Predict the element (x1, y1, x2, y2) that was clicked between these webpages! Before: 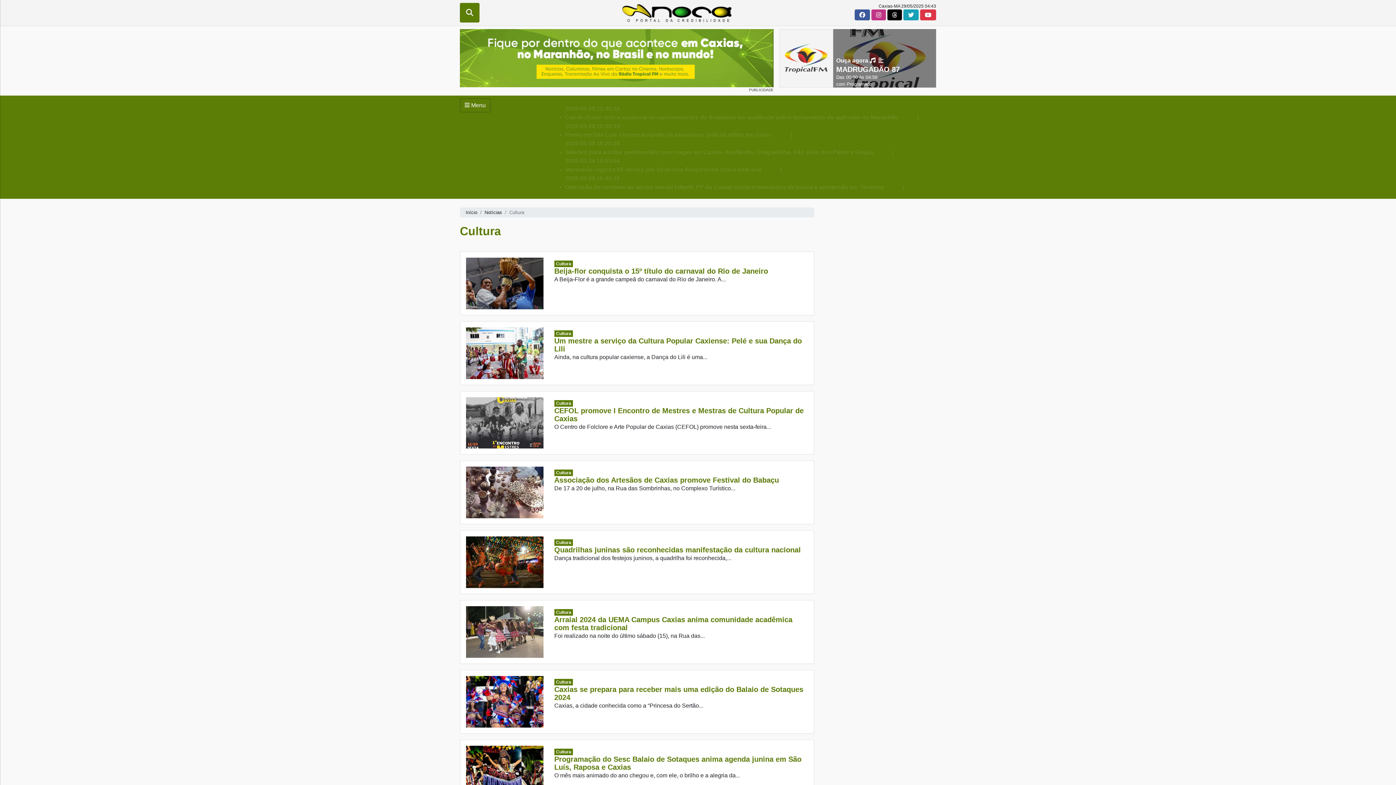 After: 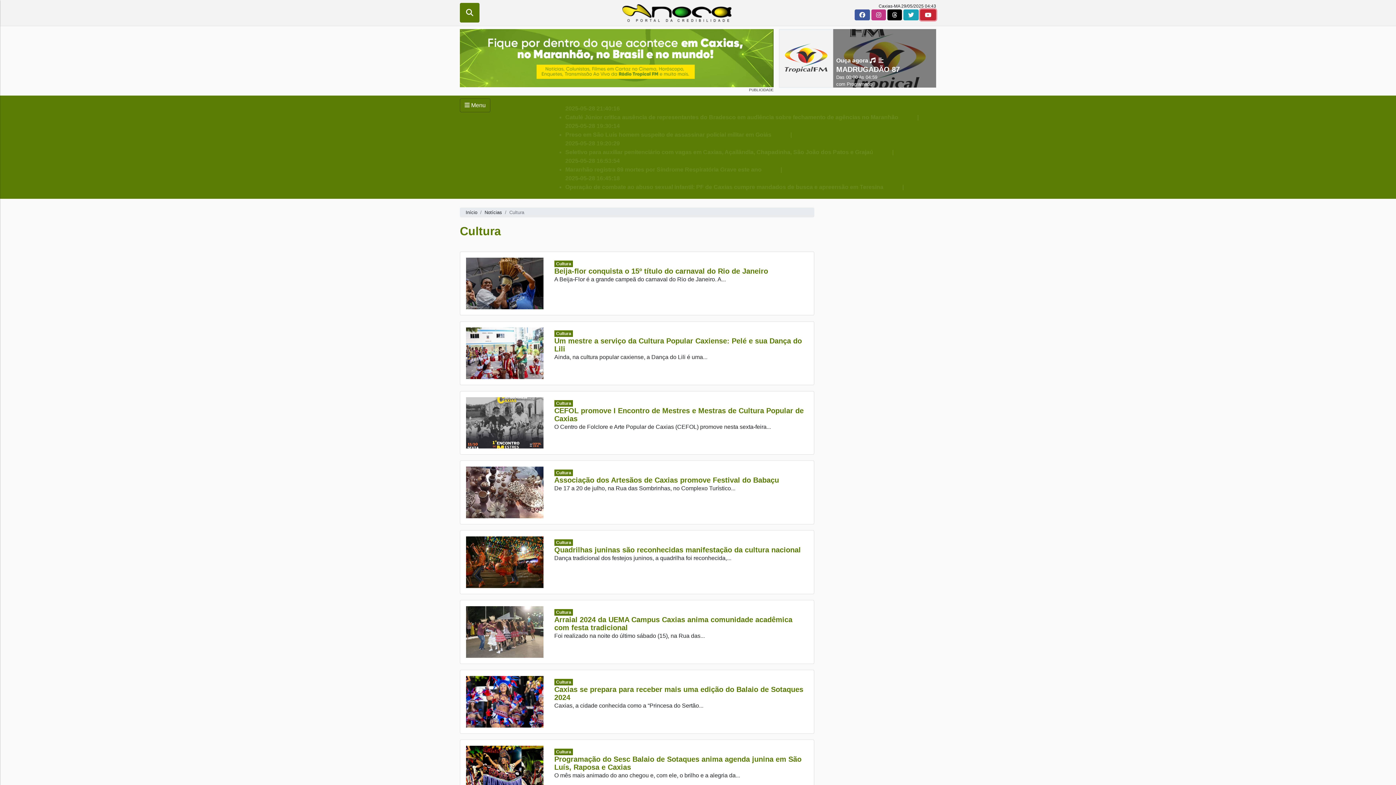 Action: bbox: (920, 11, 936, 17)